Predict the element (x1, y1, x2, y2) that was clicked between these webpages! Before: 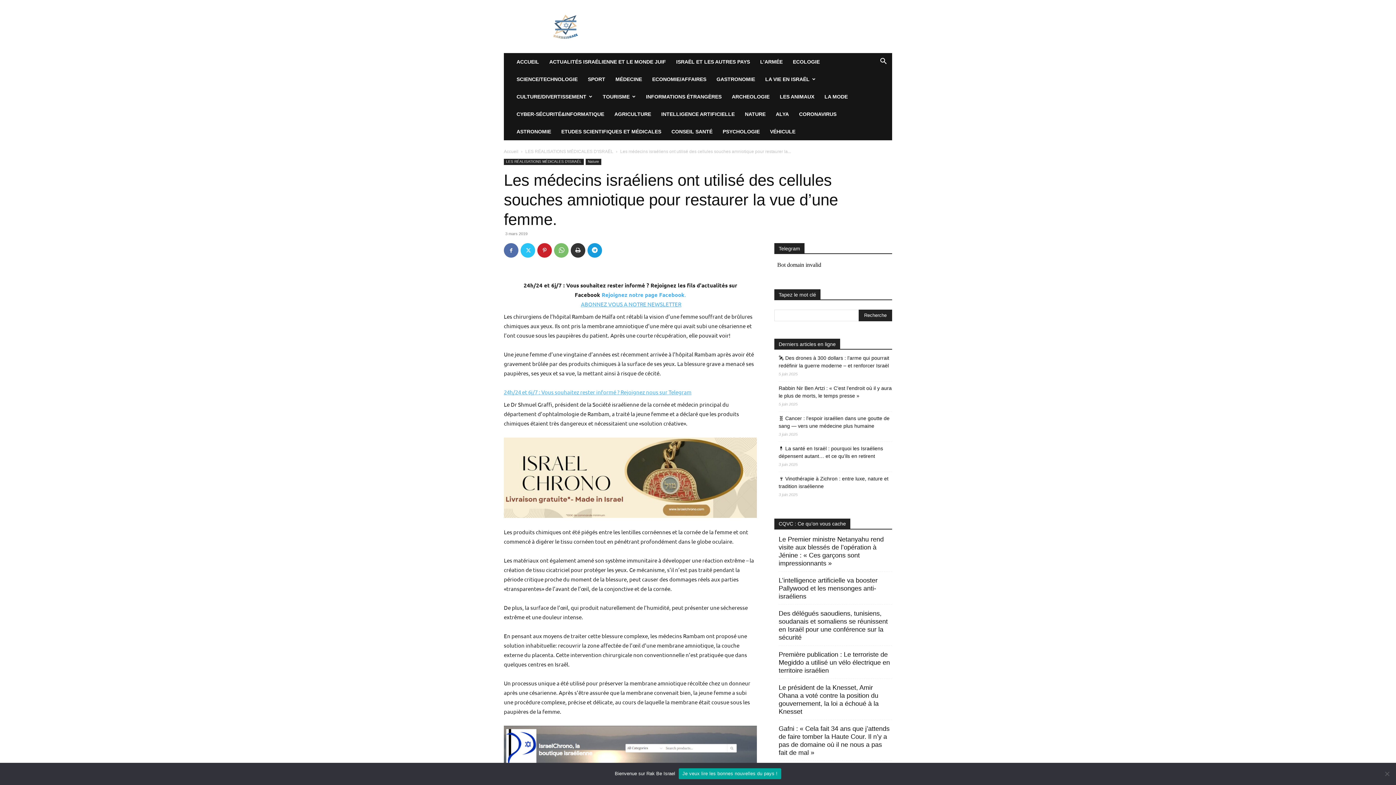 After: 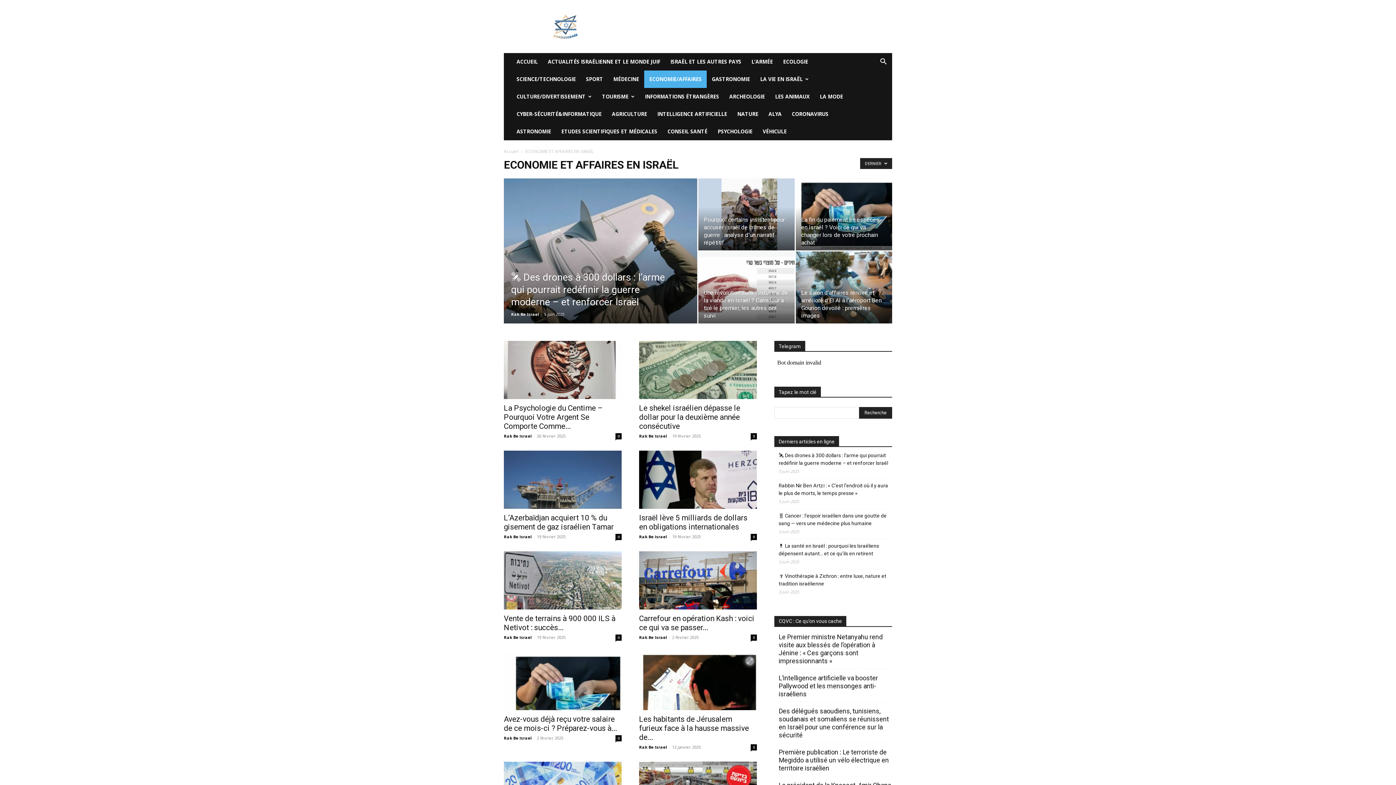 Action: label: ECONOMIE/AFFAIRES bbox: (647, 70, 711, 88)